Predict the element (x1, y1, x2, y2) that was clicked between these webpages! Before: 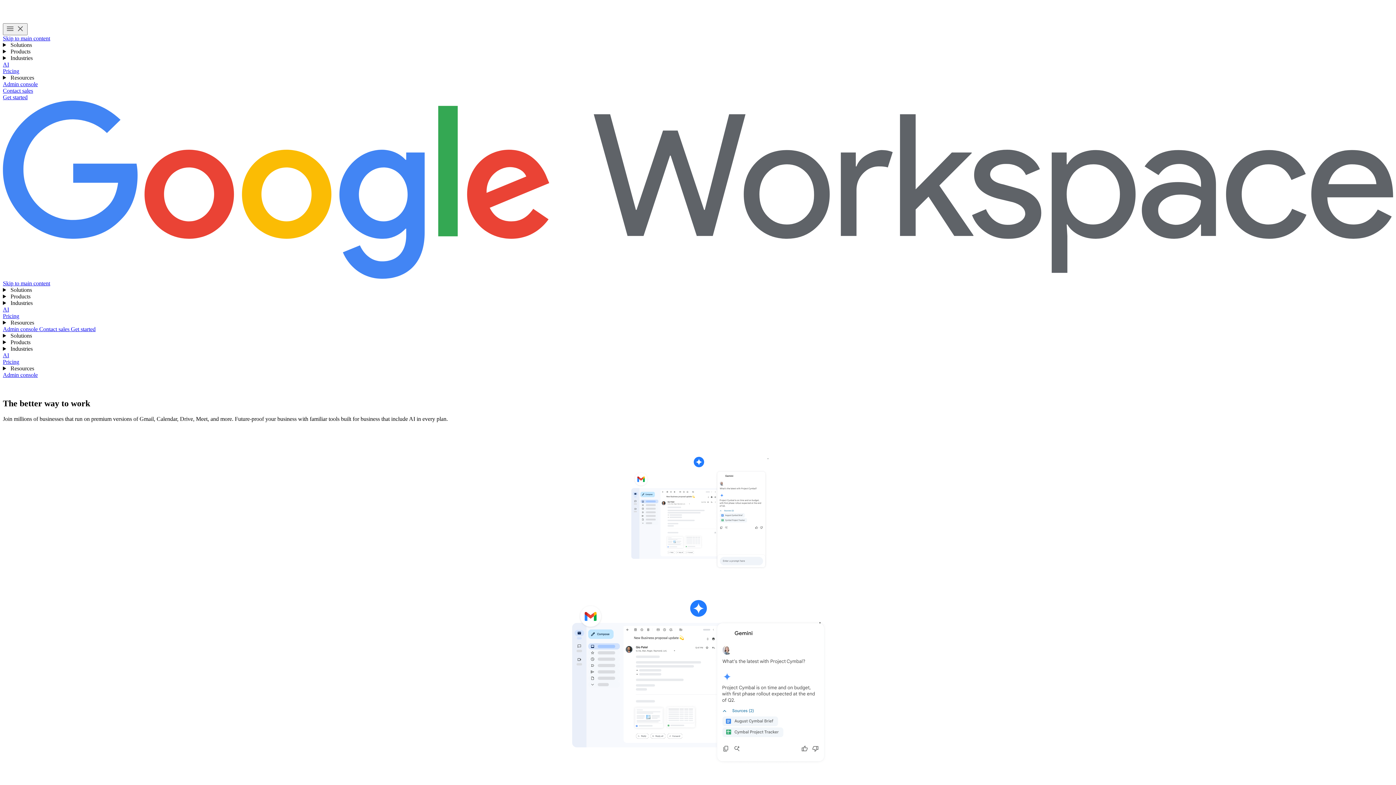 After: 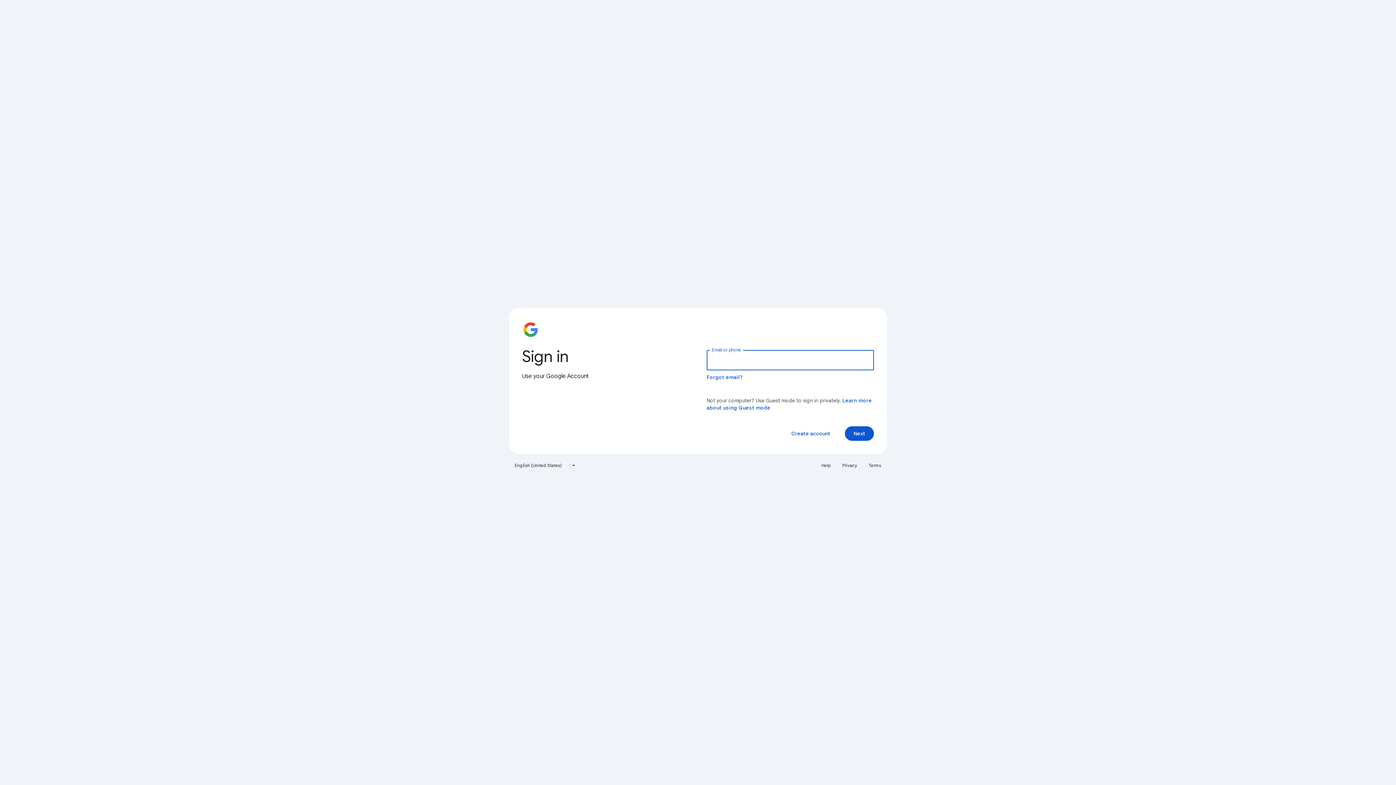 Action: label: Visit the admin console  bbox: (2, 372, 37, 378)